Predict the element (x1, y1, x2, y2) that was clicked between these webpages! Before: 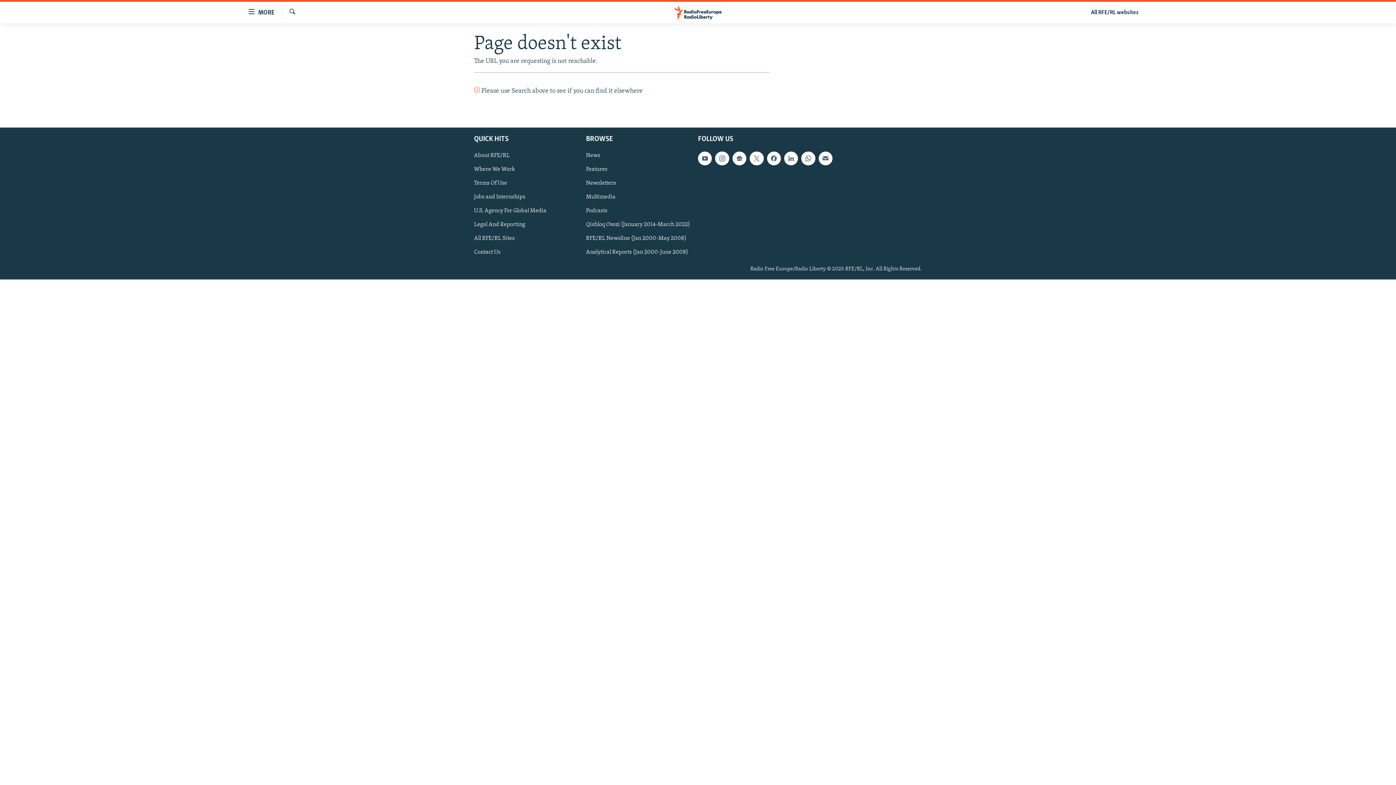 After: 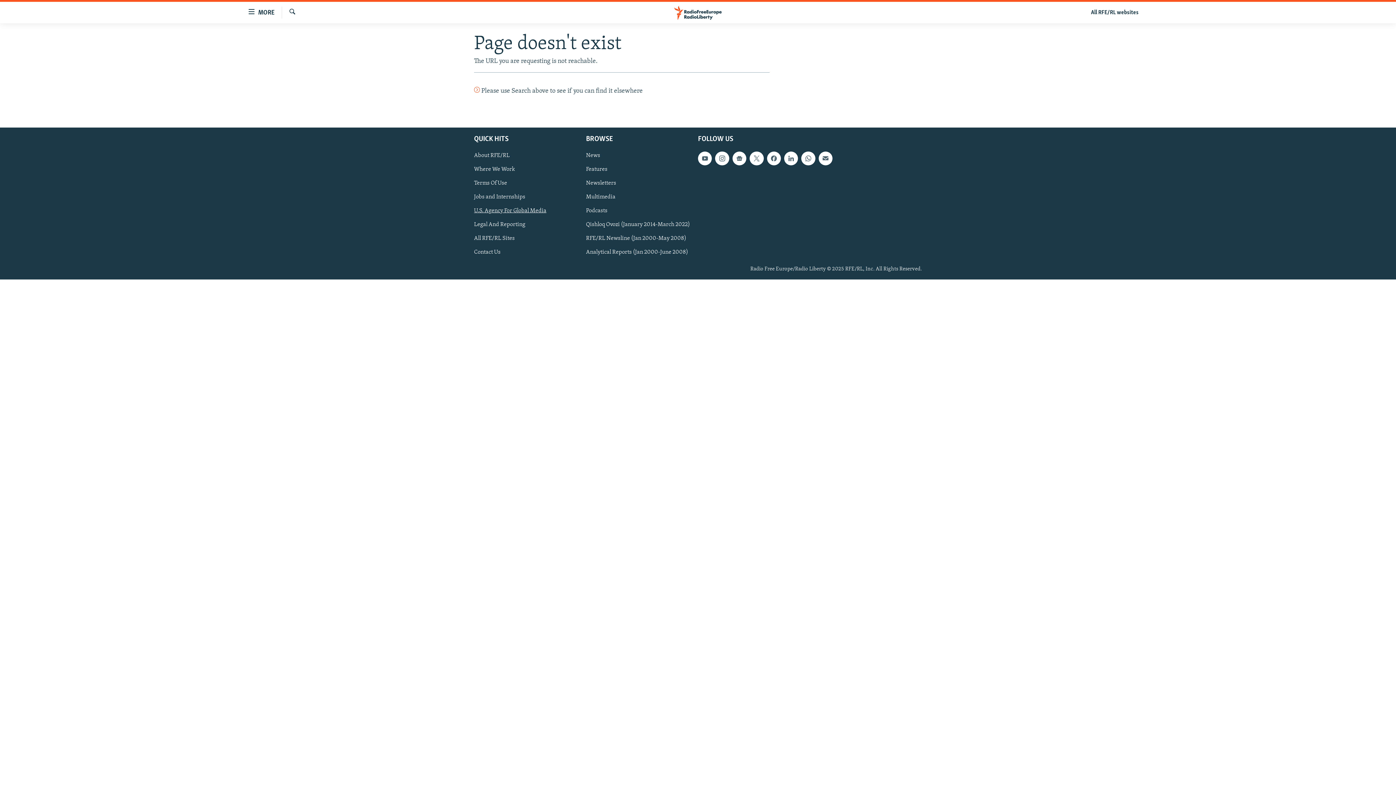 Action: bbox: (474, 206, 581, 214) label: U.S. Agency For Global Media